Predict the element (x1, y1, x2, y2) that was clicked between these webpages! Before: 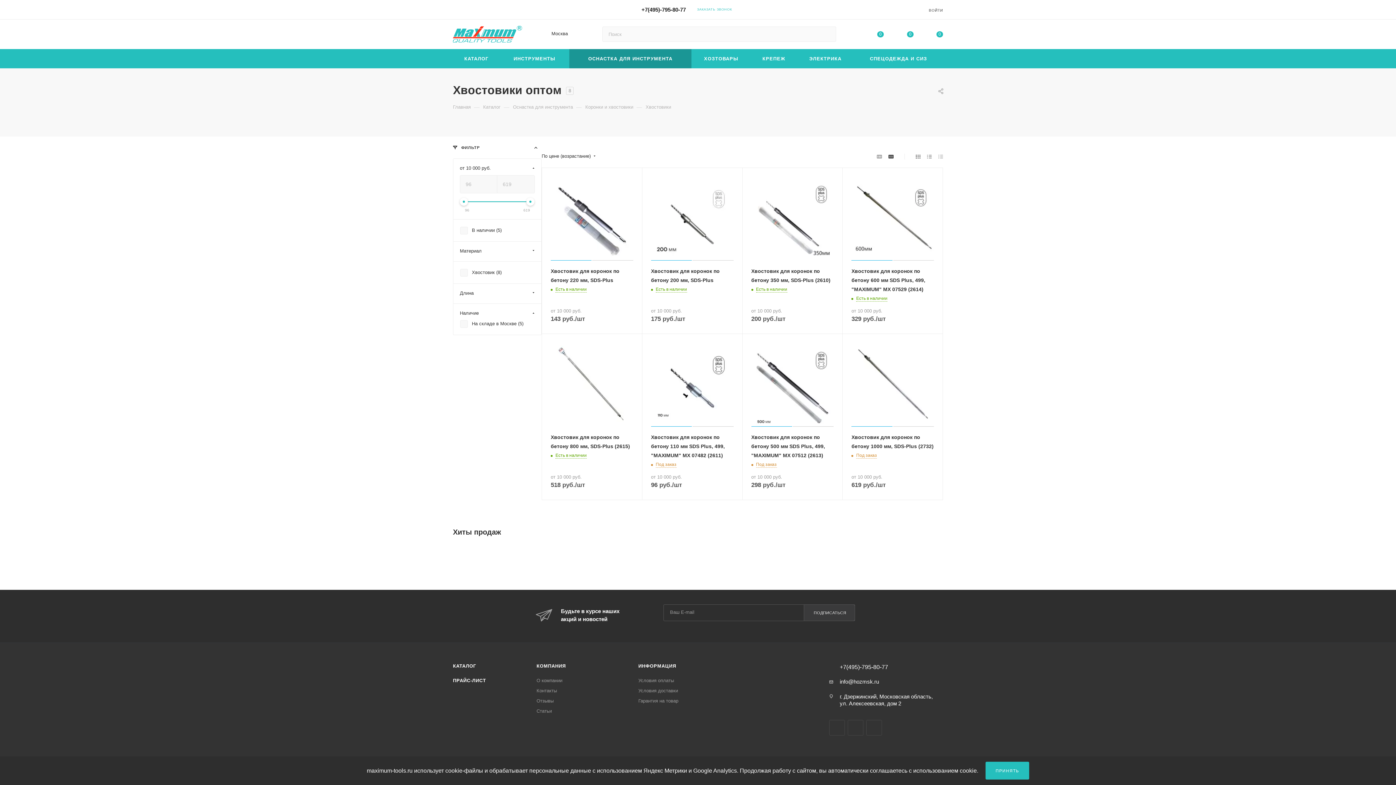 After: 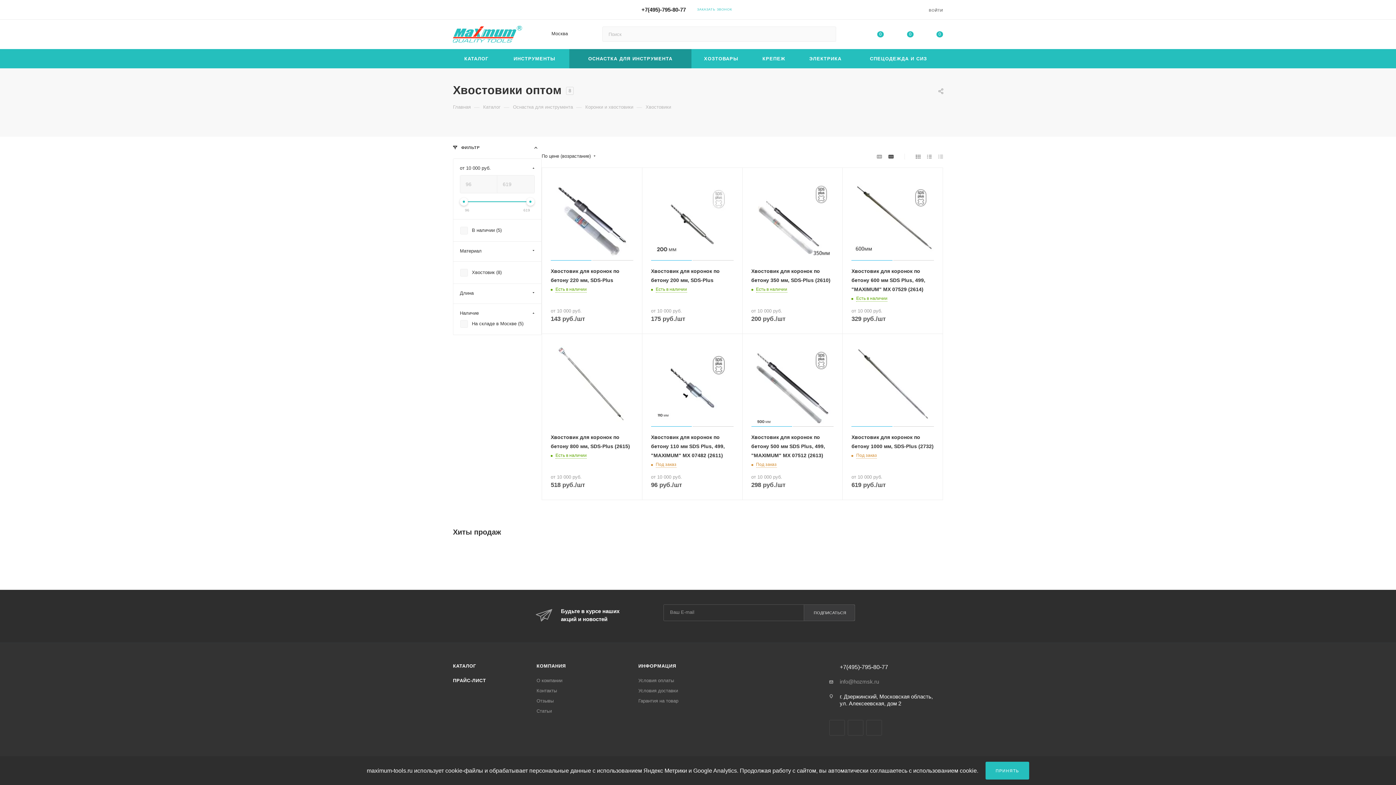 Action: bbox: (840, 678, 879, 685) label: info@hozmsk.ru